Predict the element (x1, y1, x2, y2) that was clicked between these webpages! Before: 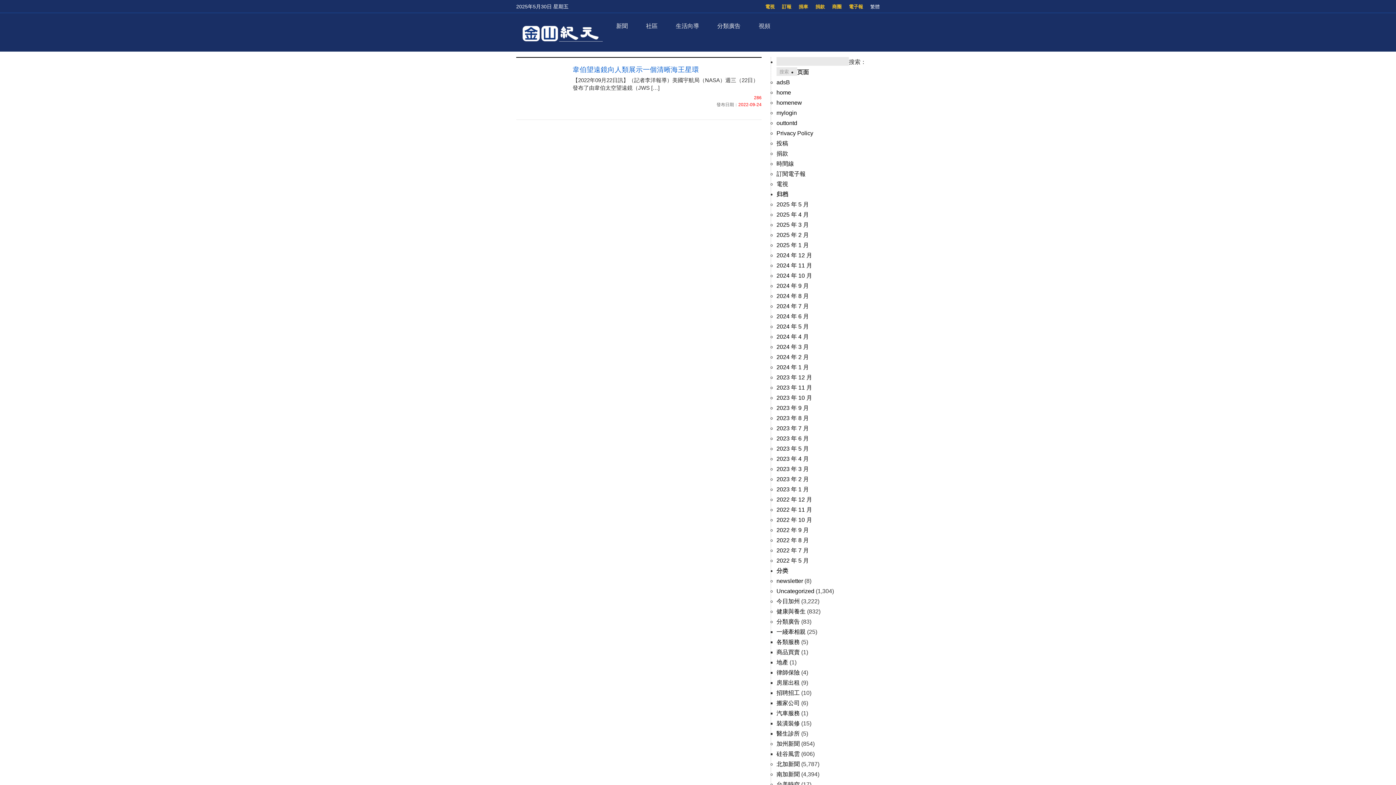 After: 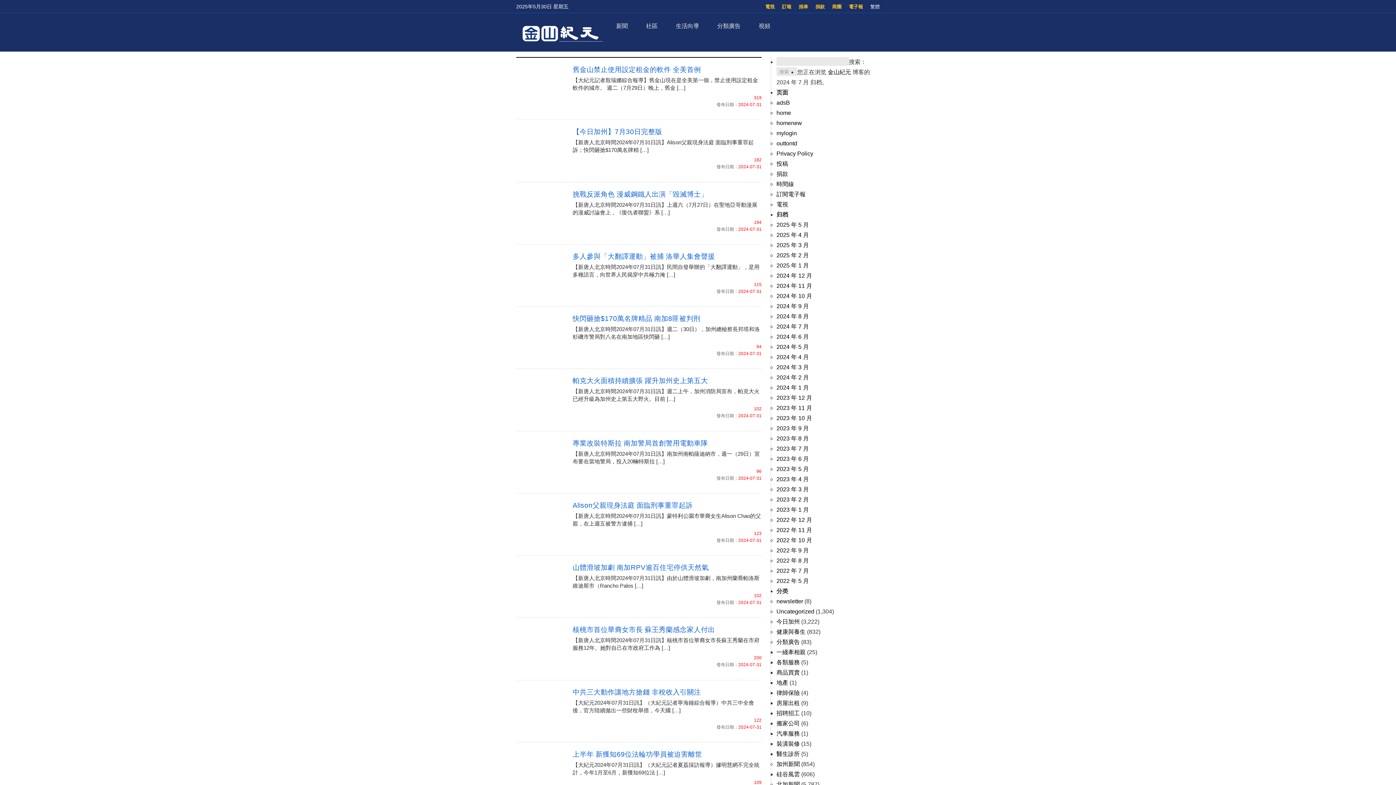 Action: label: 2024 年 7 月 bbox: (776, 303, 809, 309)